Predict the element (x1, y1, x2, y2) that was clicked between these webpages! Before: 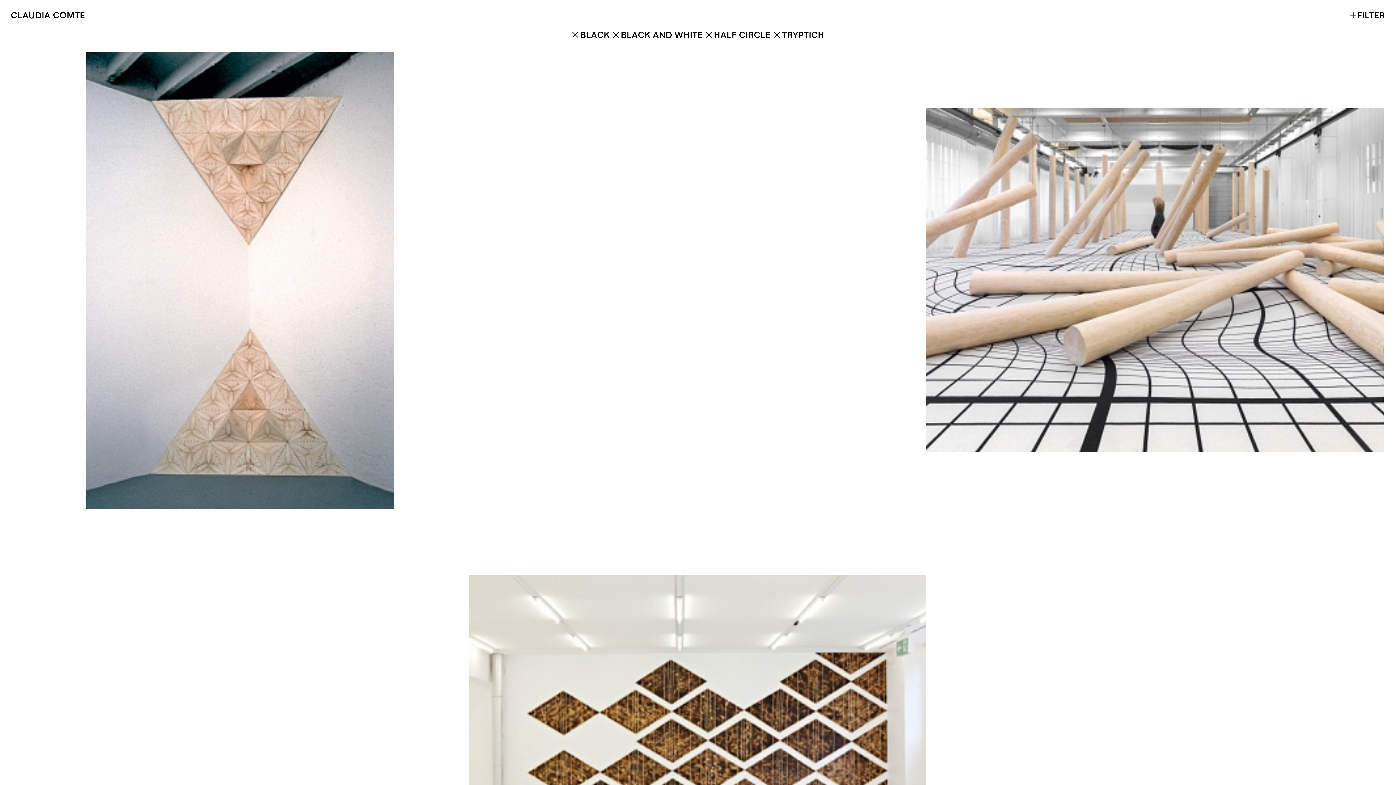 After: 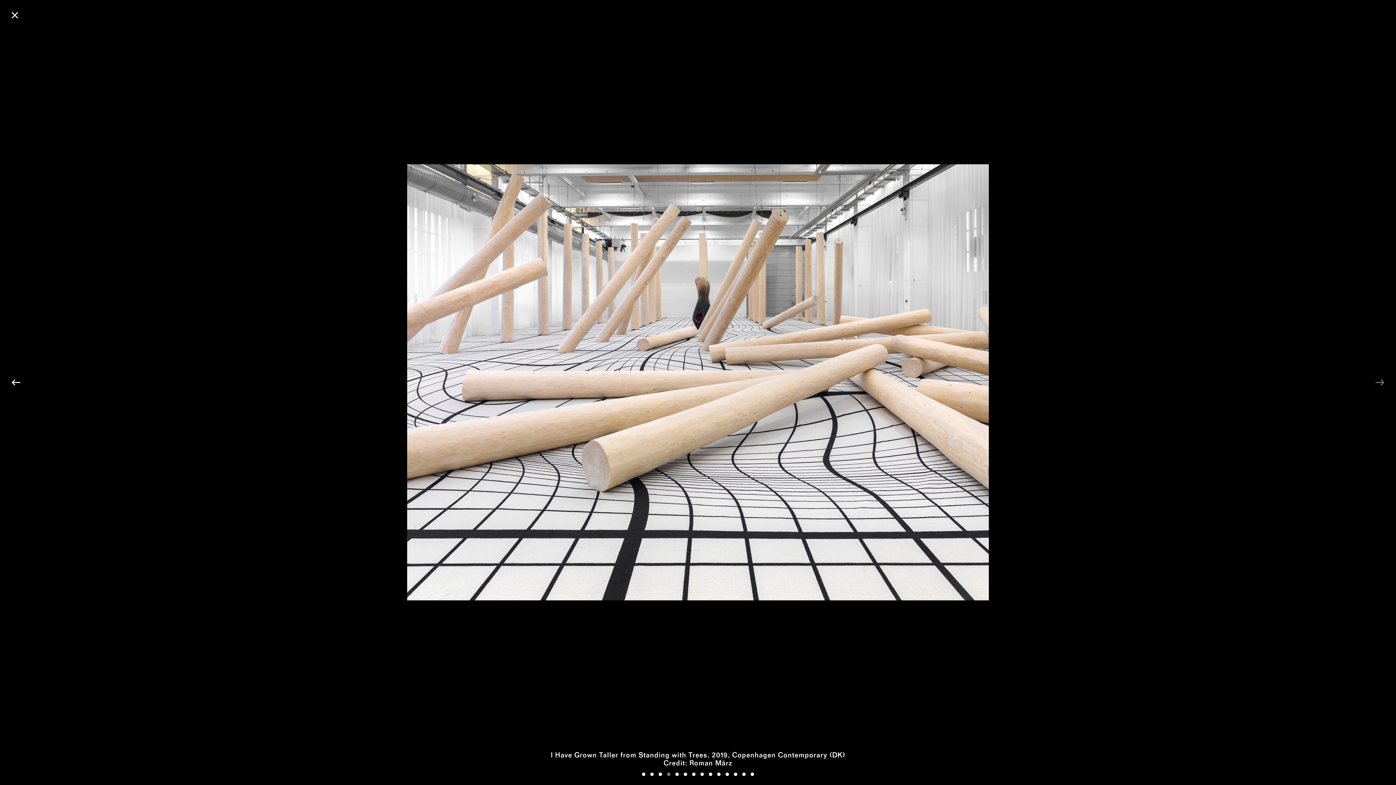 Action: bbox: (926, 108, 1384, 452)